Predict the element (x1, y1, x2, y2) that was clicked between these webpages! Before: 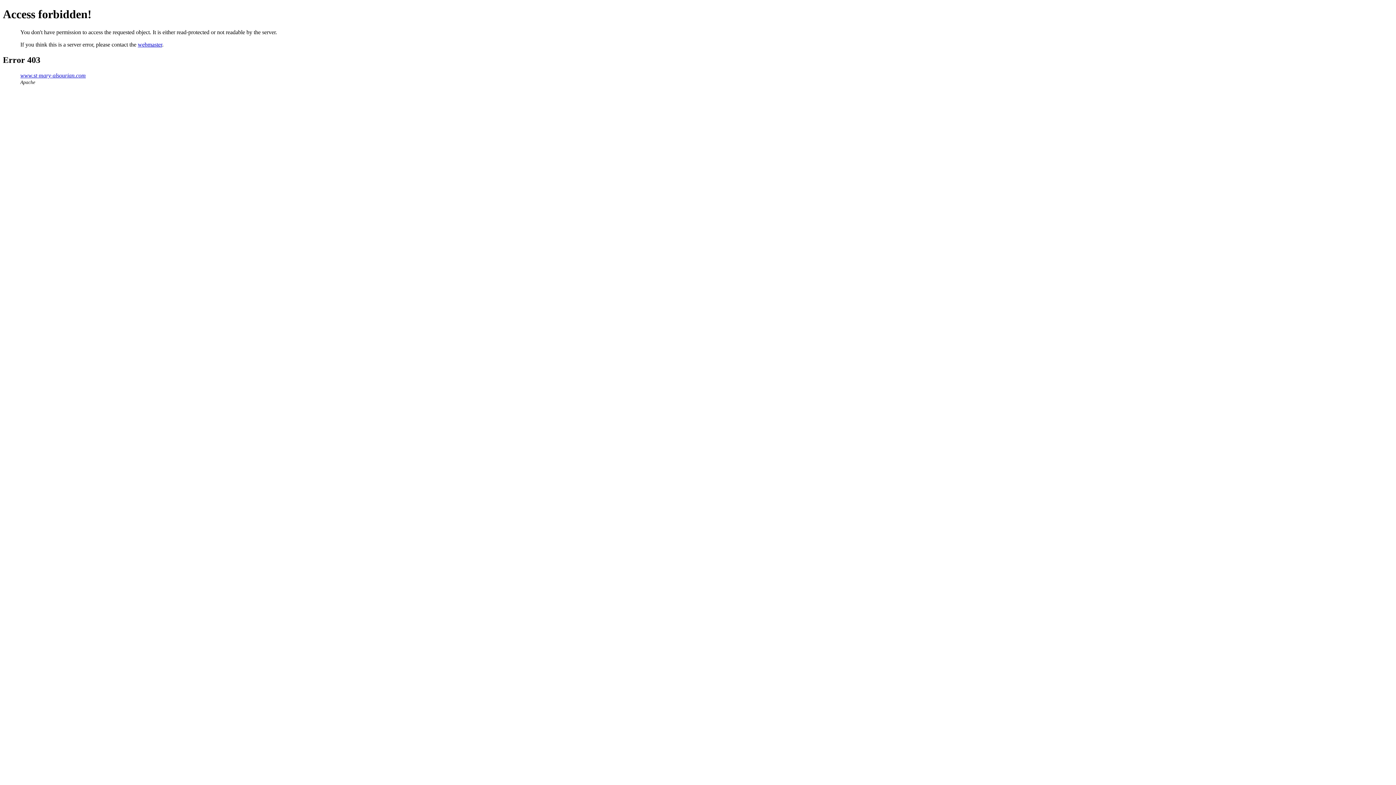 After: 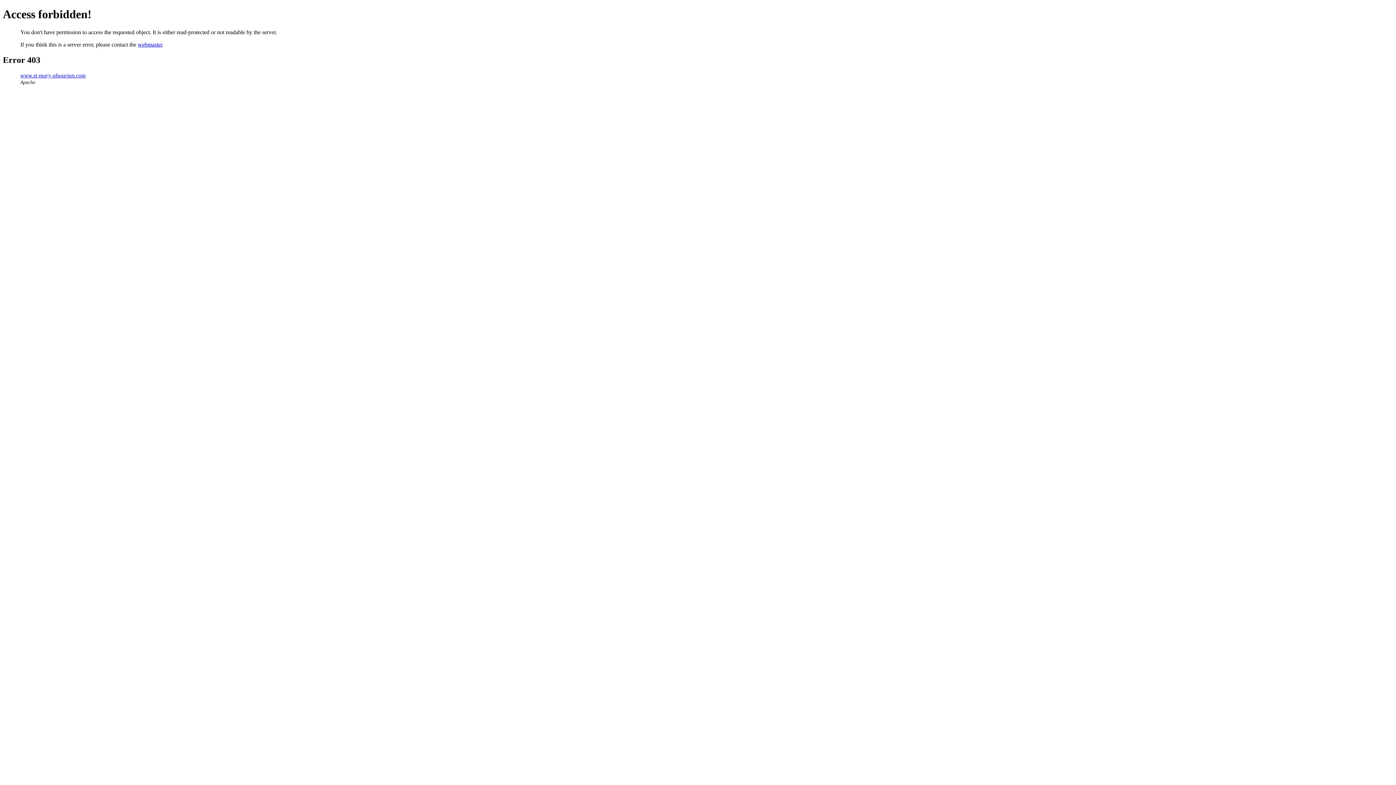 Action: bbox: (137, 41, 162, 47) label: webmaster